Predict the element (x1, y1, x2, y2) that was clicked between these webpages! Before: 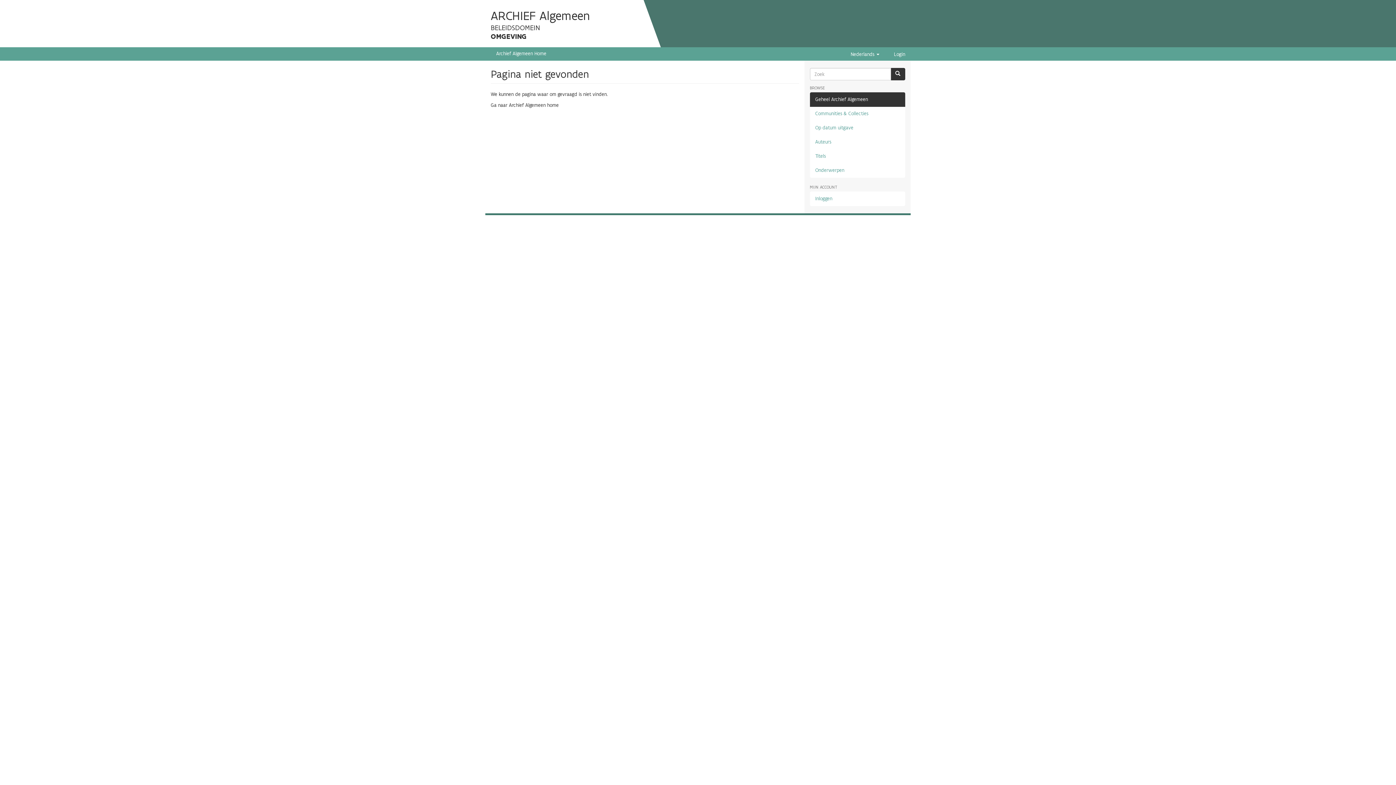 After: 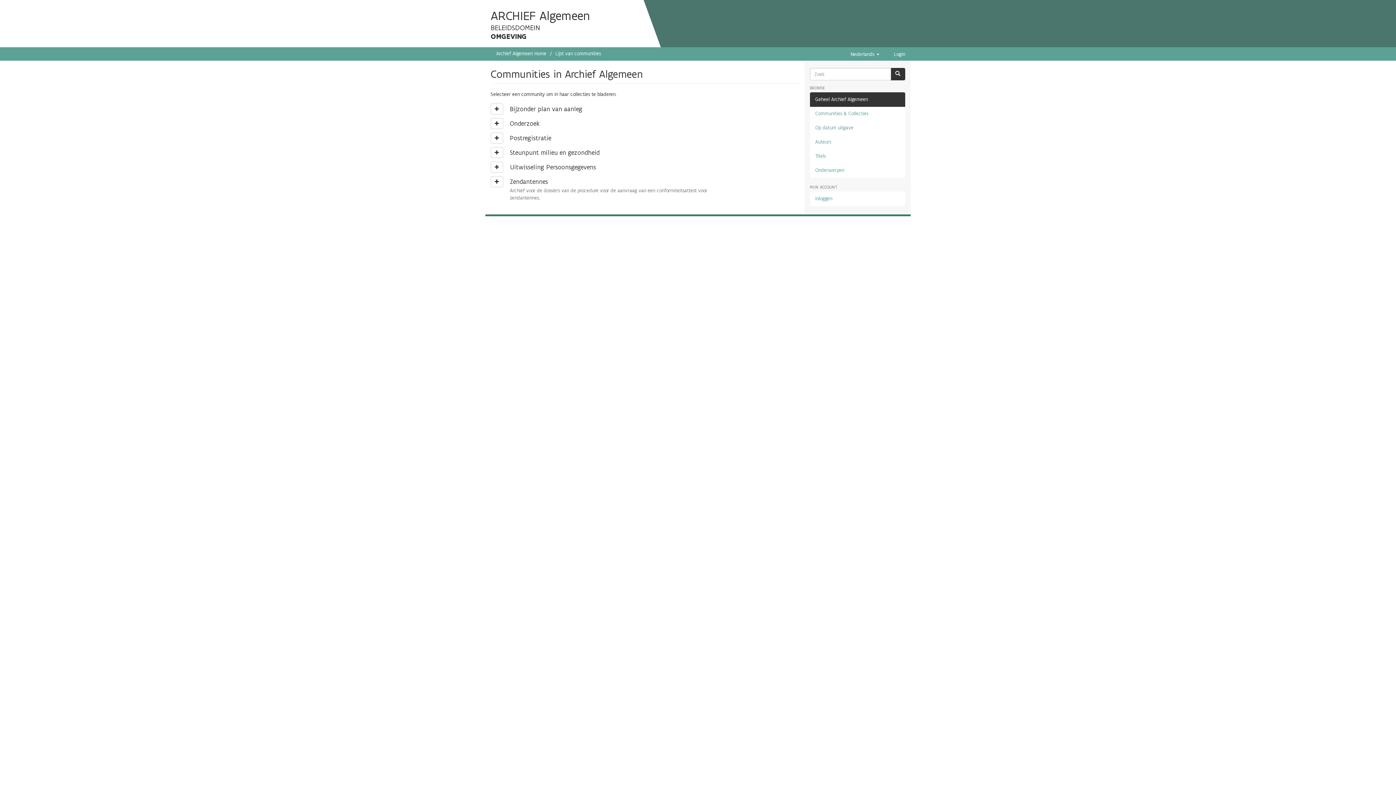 Action: label: Communities & Collecties bbox: (810, 106, 905, 121)